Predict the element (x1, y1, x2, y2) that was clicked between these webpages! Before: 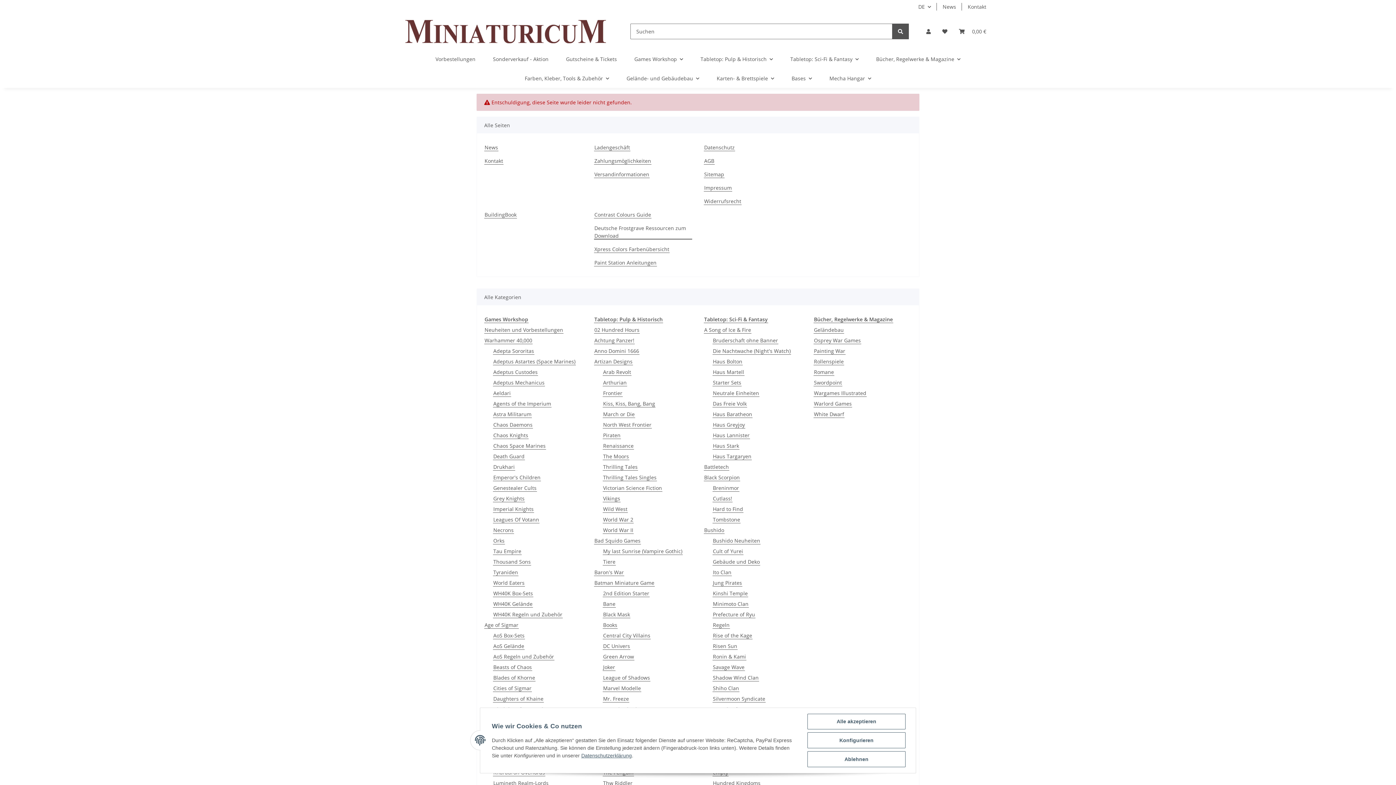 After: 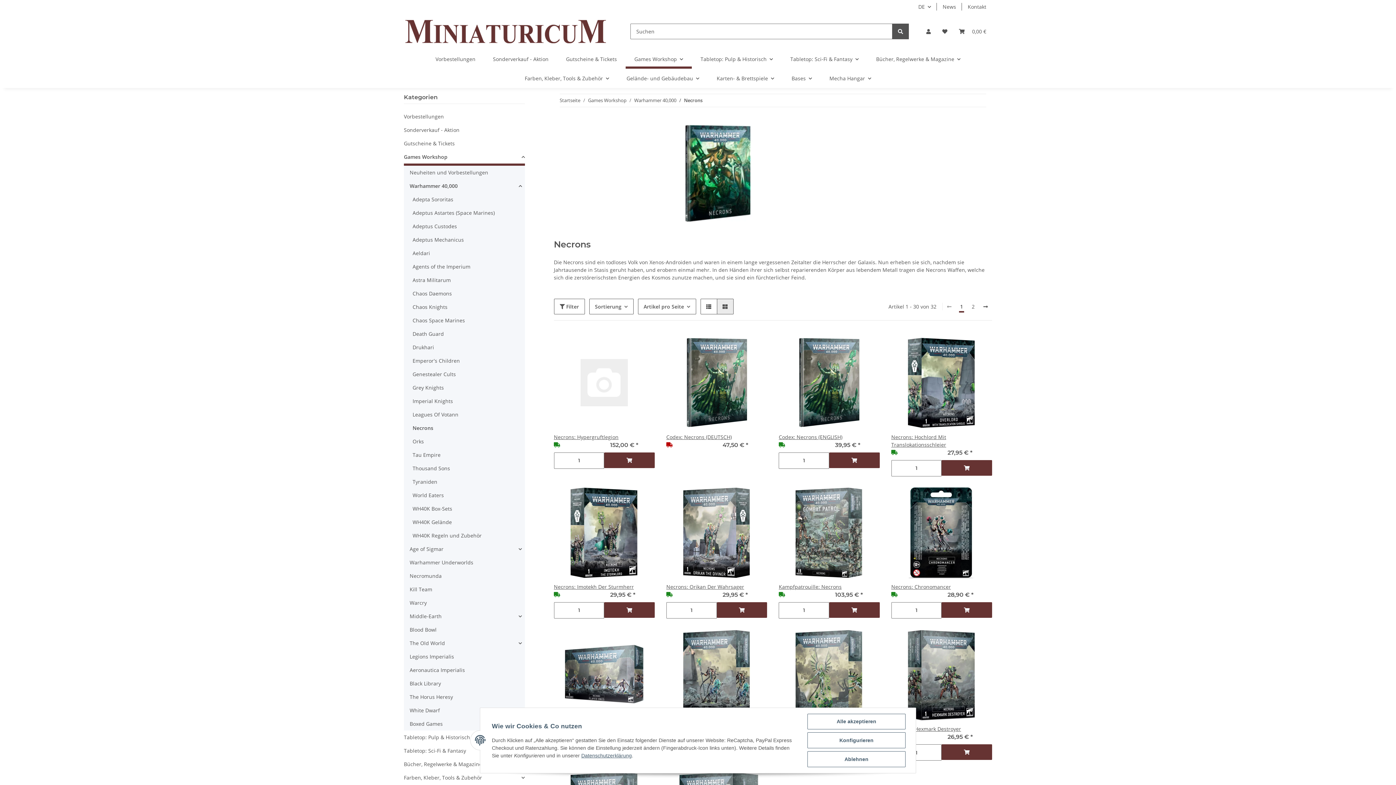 Action: bbox: (493, 526, 514, 534) label: Necrons